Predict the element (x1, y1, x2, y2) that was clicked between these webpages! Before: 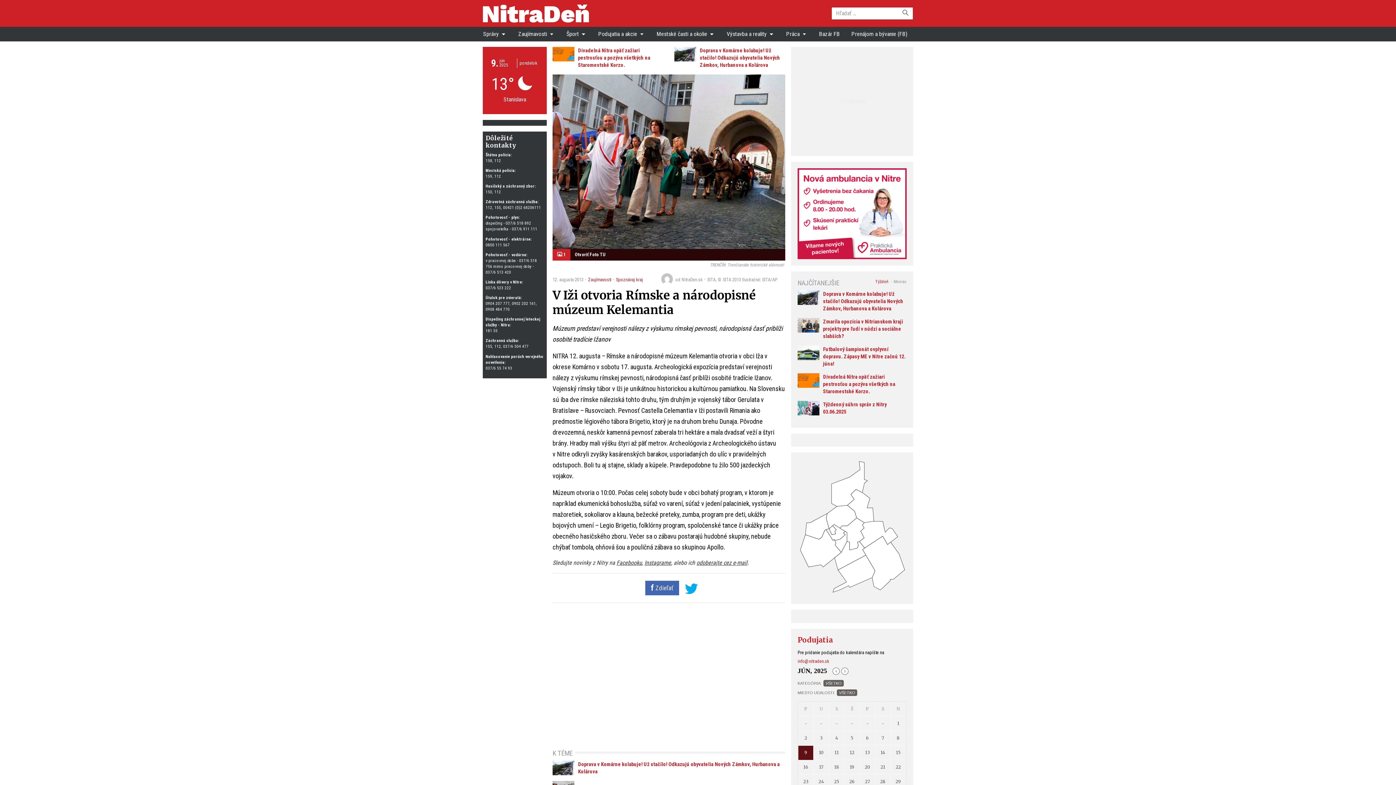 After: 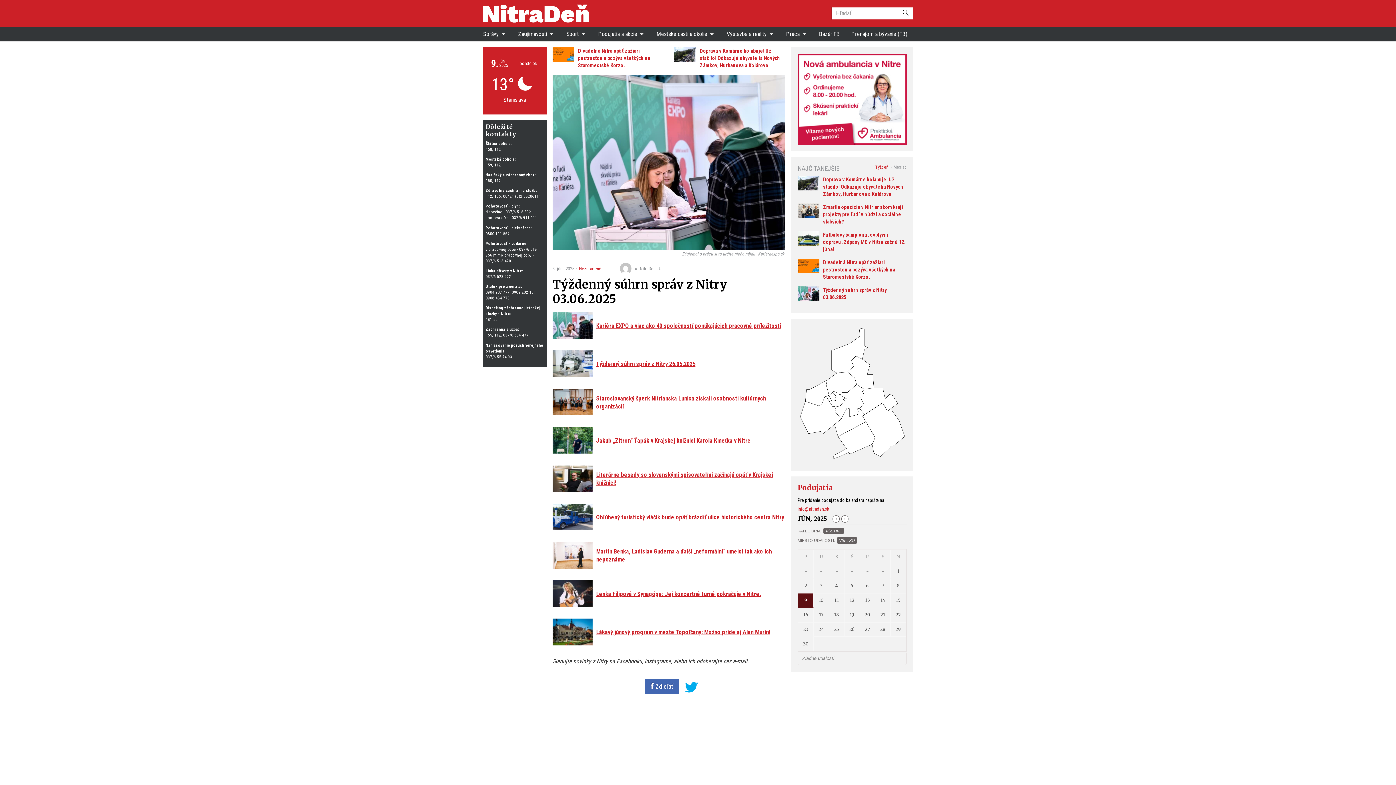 Action: bbox: (797, 401, 819, 415)